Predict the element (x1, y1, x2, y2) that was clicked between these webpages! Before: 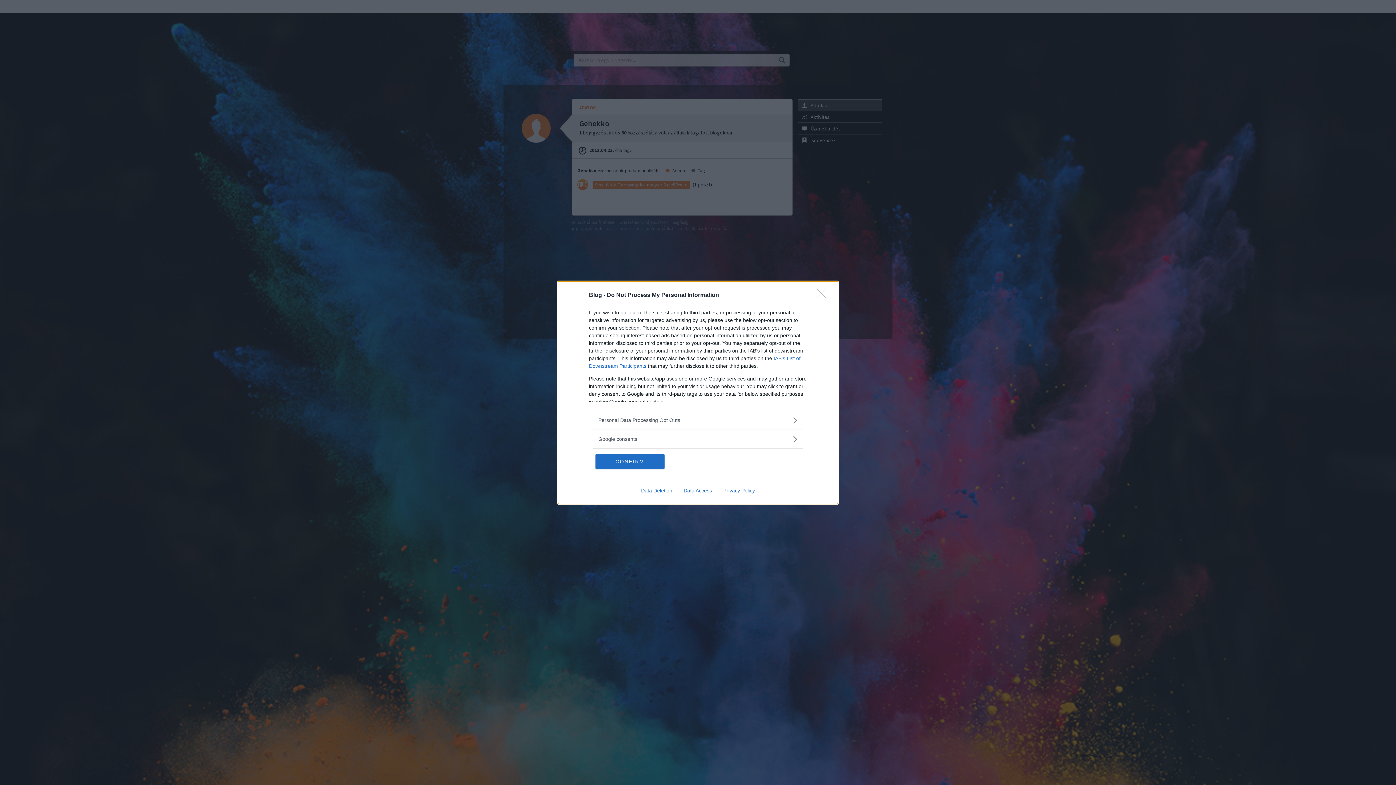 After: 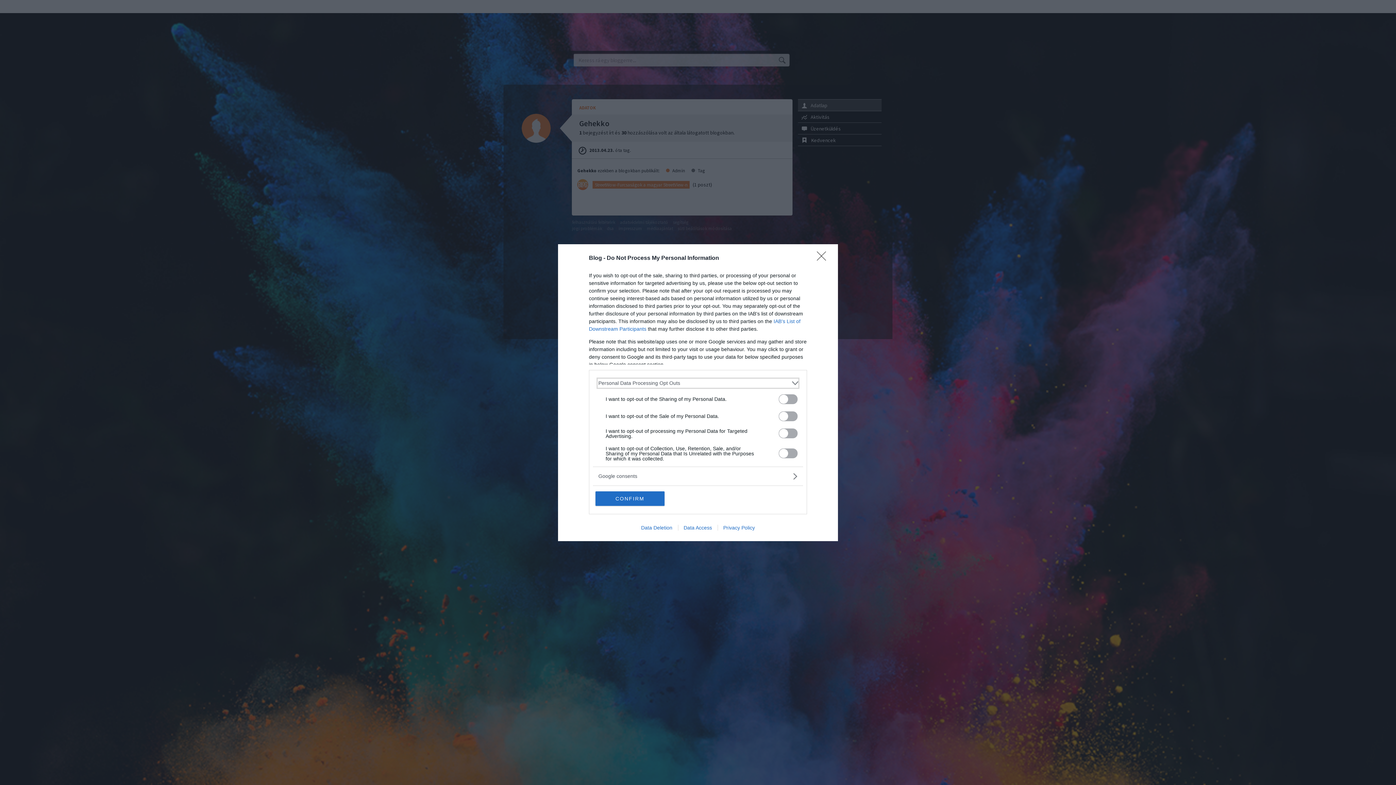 Action: label: Opt-Outs bbox: (598, 416, 797, 424)